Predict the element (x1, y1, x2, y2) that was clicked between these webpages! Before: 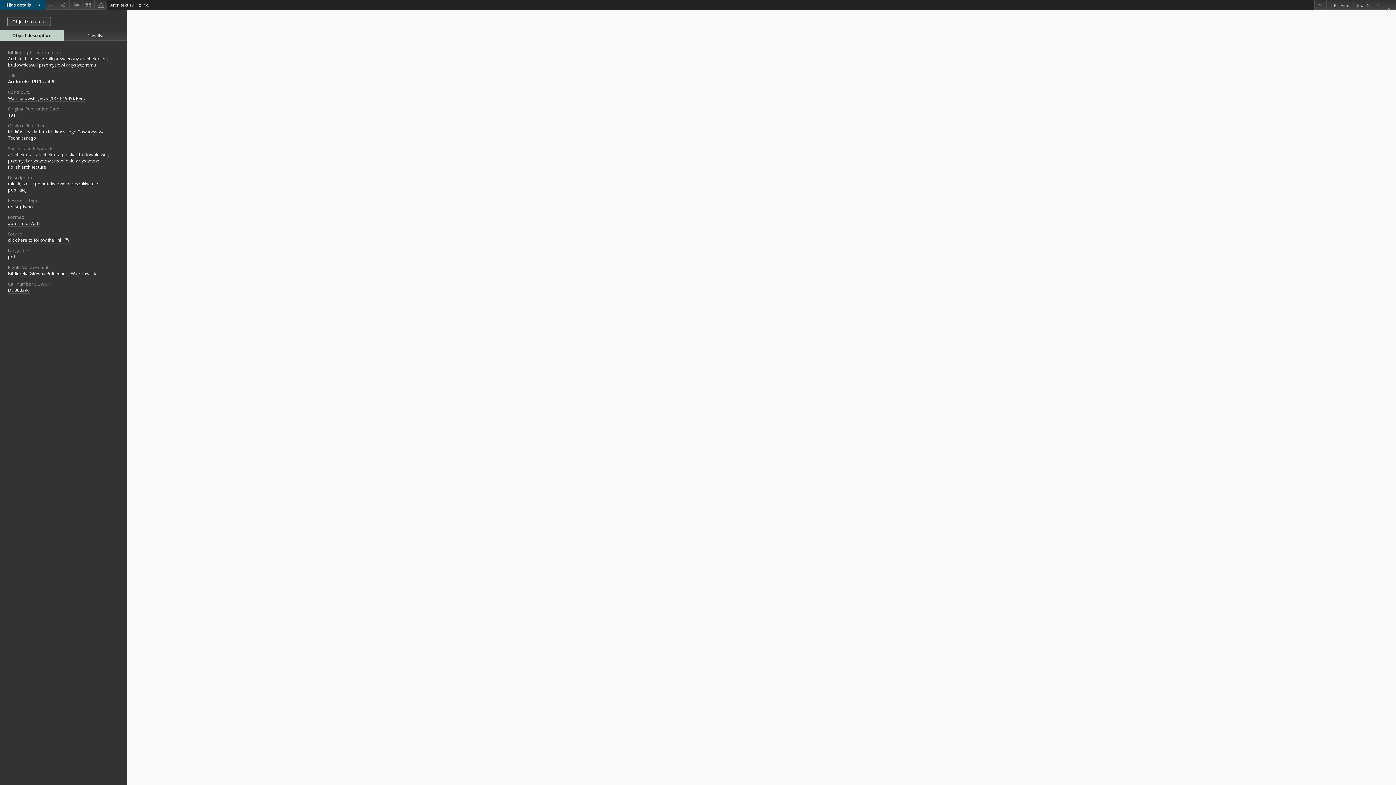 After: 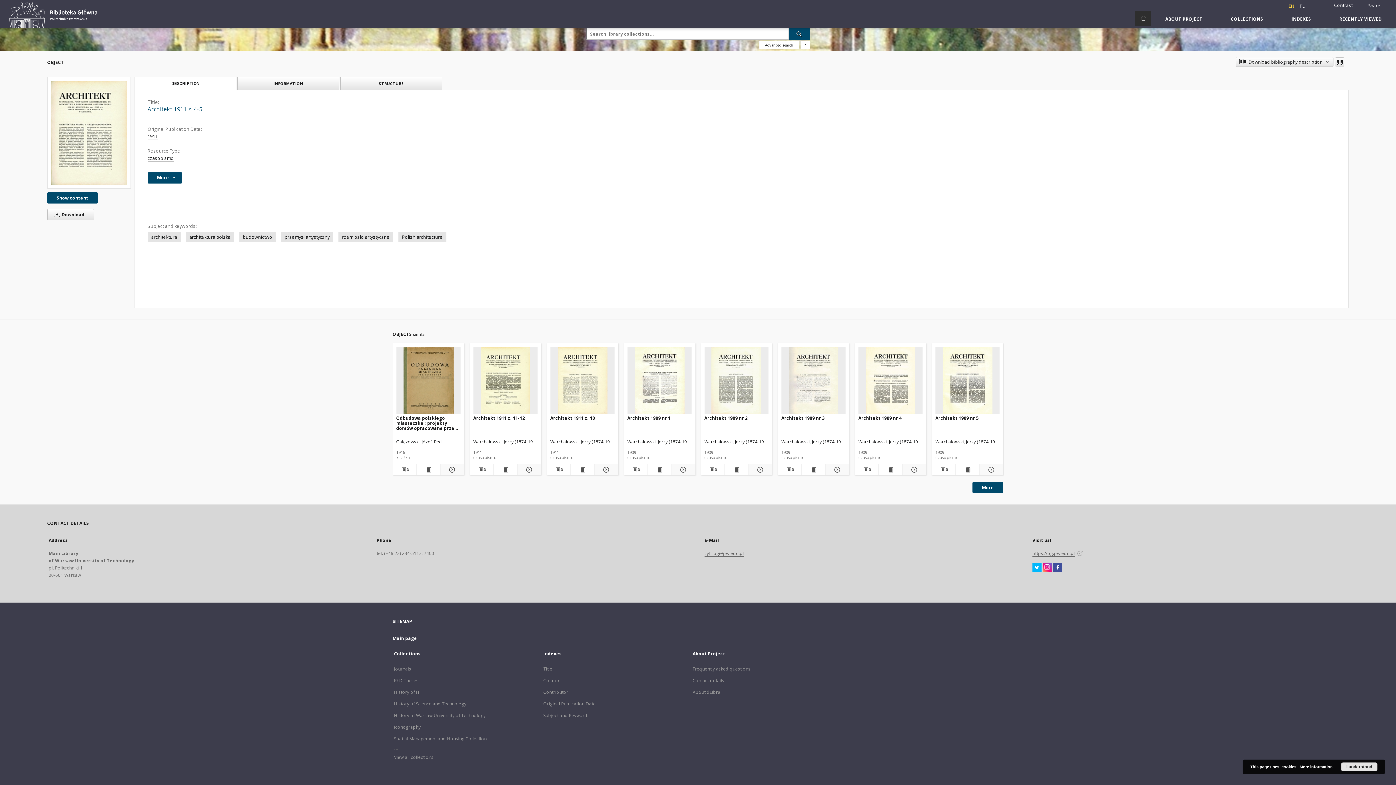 Action: bbox: (1384, 0, 1396, 9) label: Close